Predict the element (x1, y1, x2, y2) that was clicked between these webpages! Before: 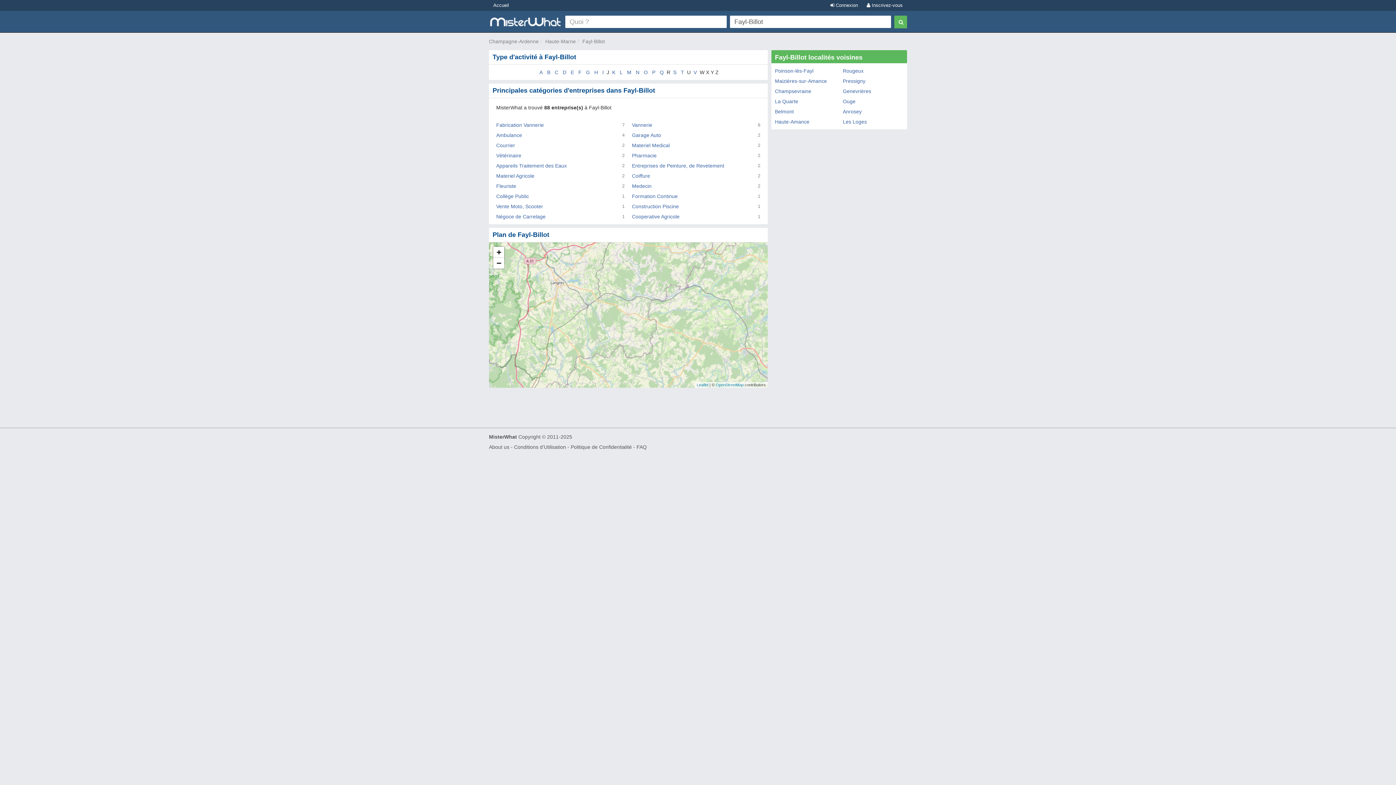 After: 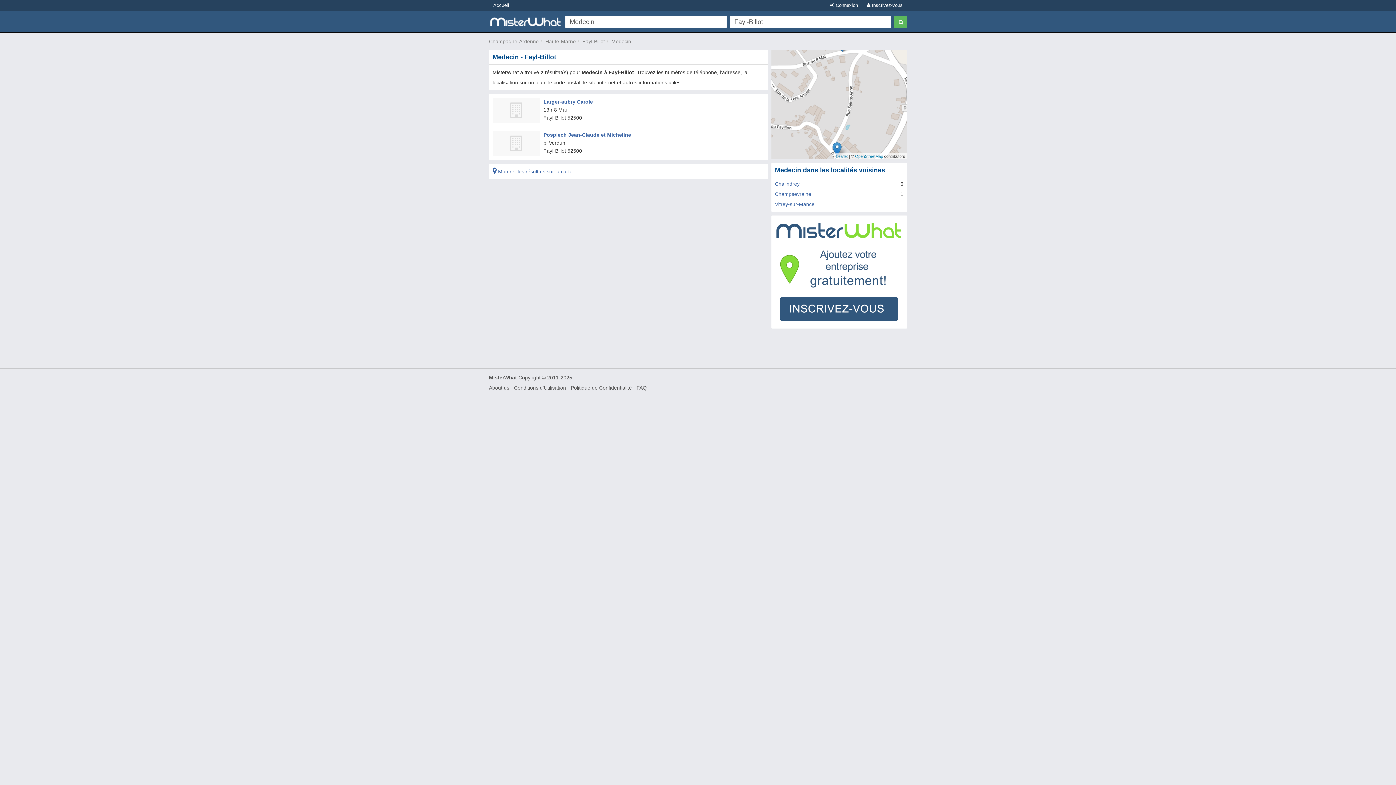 Action: label: Medecin bbox: (632, 183, 651, 189)